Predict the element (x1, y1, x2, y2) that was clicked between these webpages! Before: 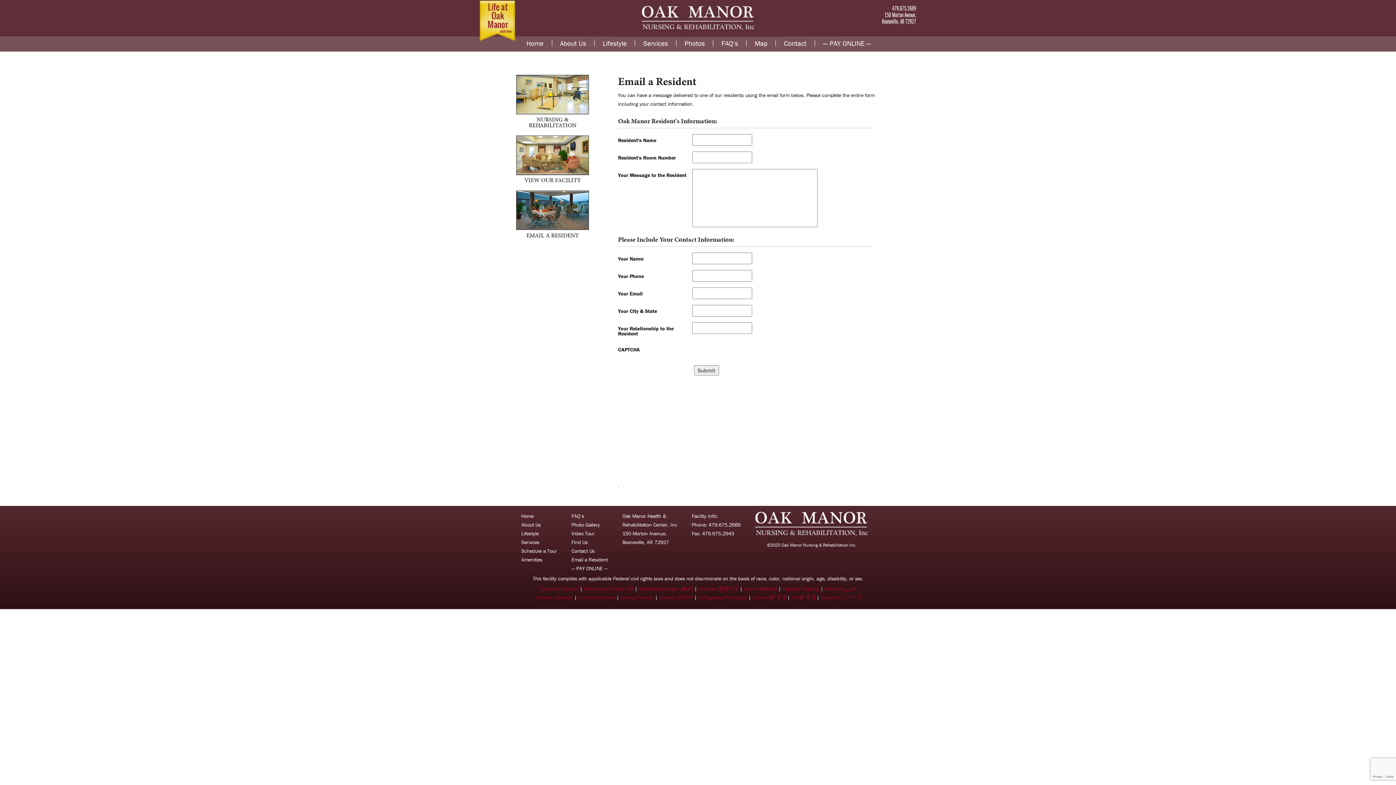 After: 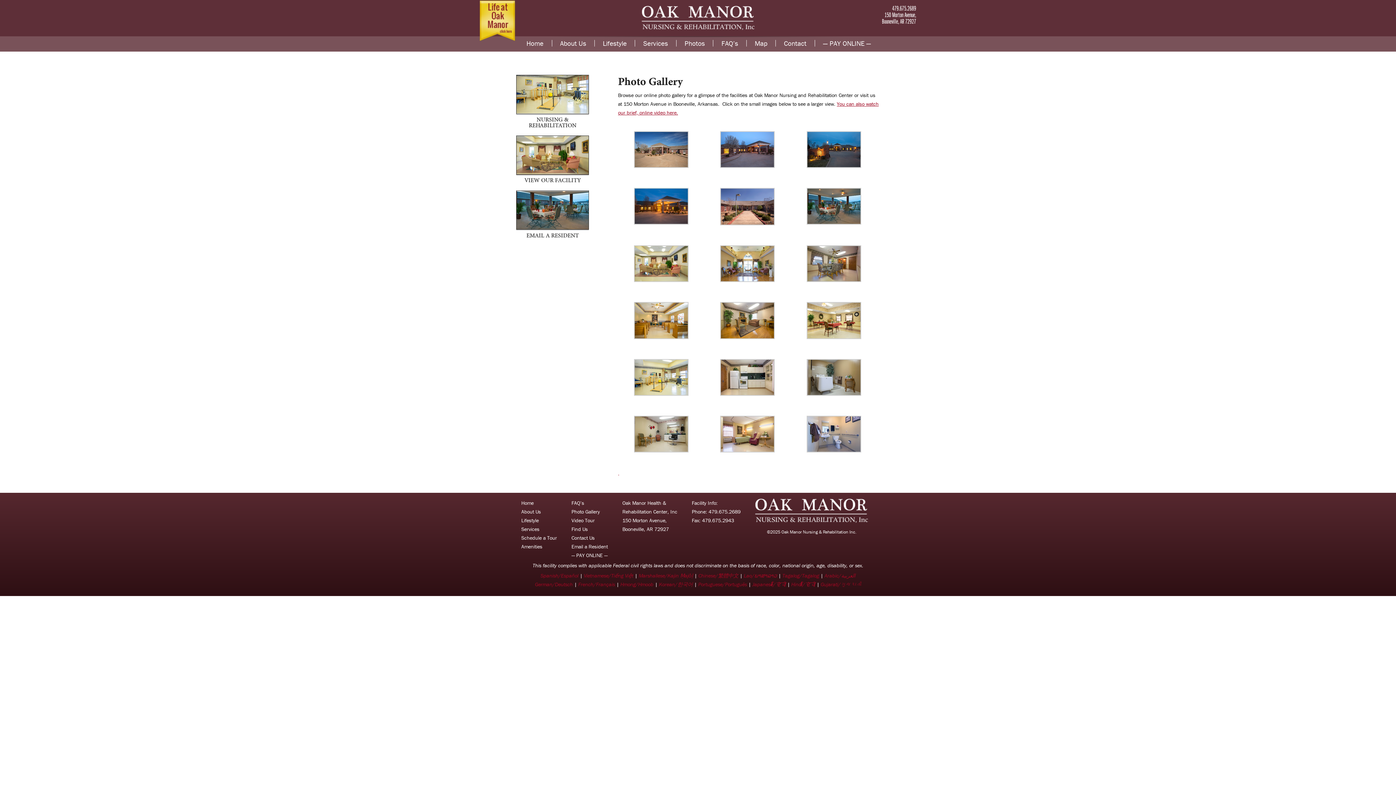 Action: bbox: (676, 40, 713, 46) label: Photos